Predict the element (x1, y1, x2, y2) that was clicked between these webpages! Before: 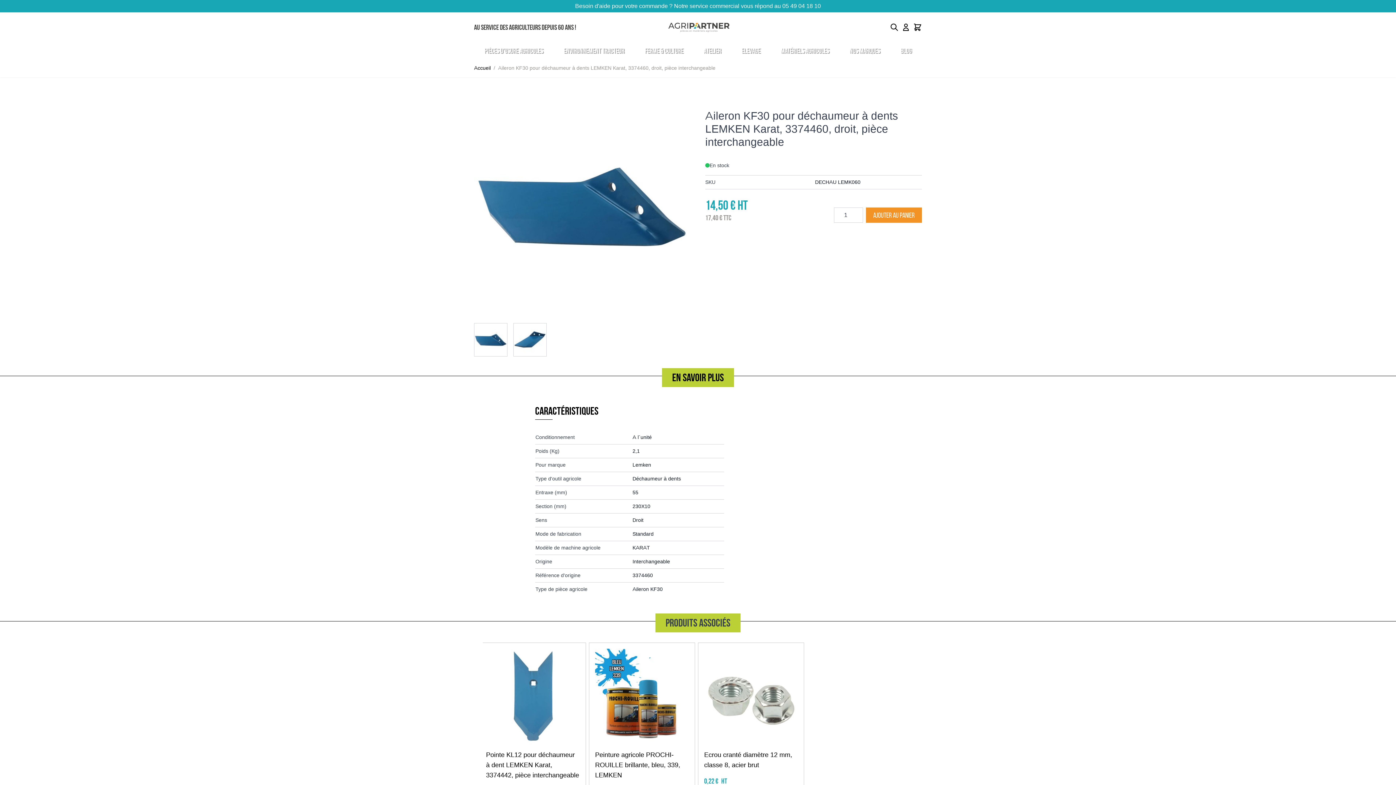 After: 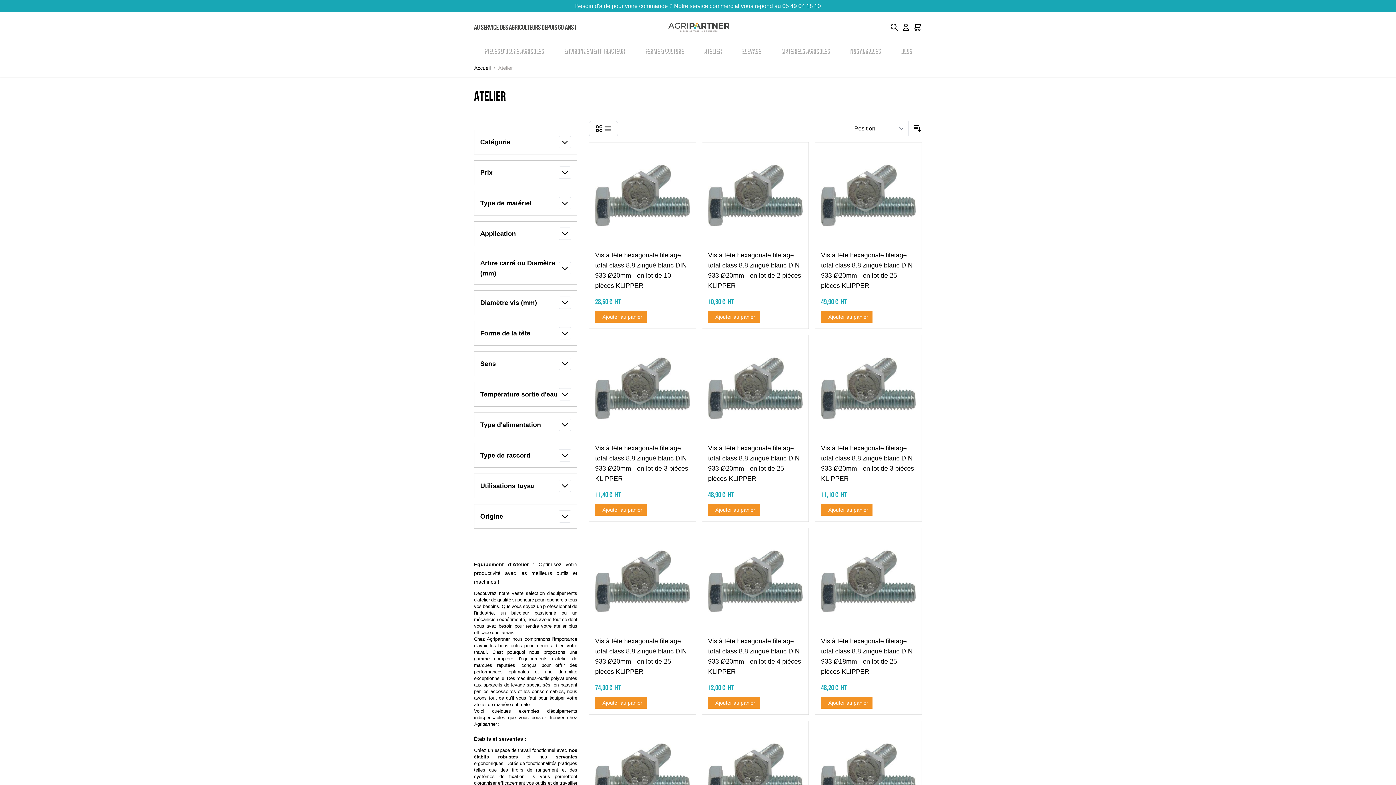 Action: bbox: (695, 42, 729, 58) label: Atelier